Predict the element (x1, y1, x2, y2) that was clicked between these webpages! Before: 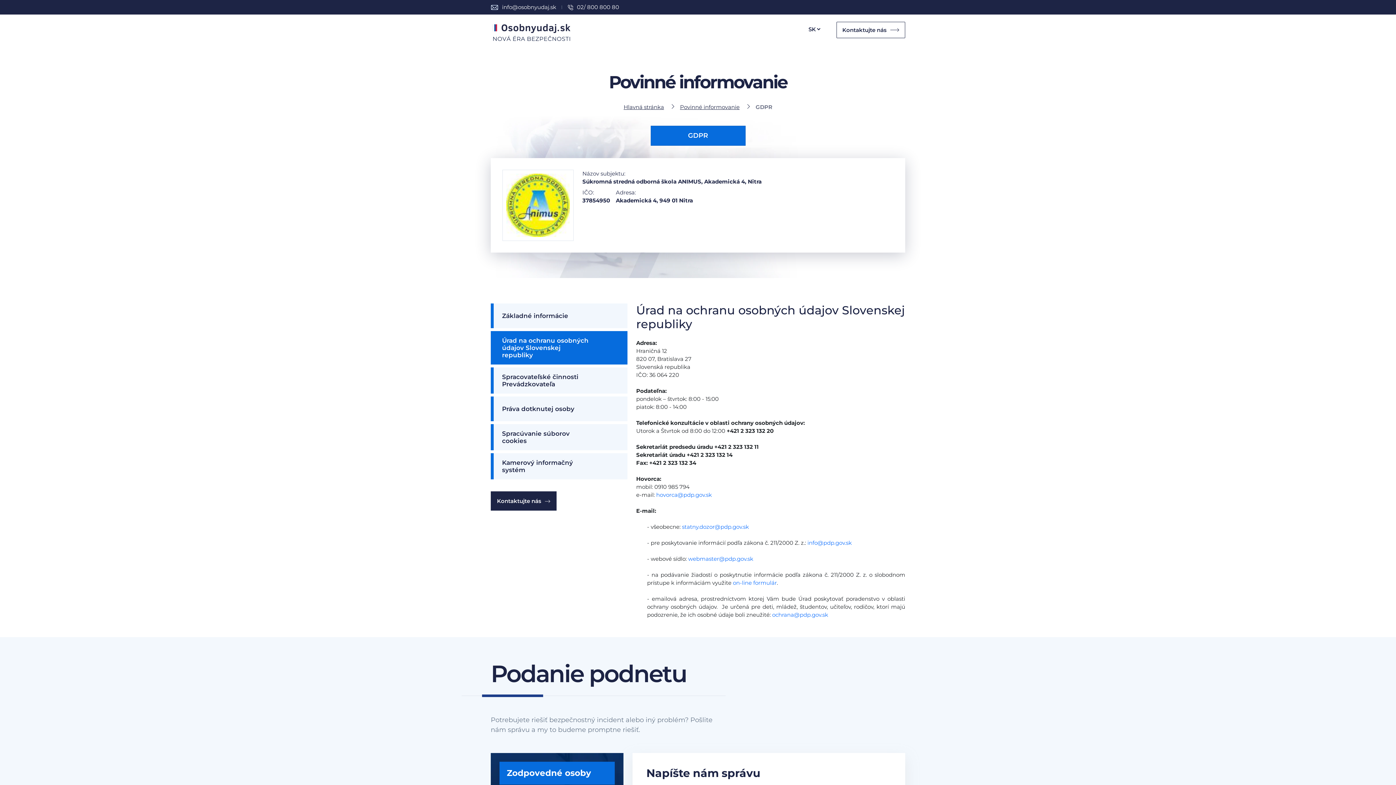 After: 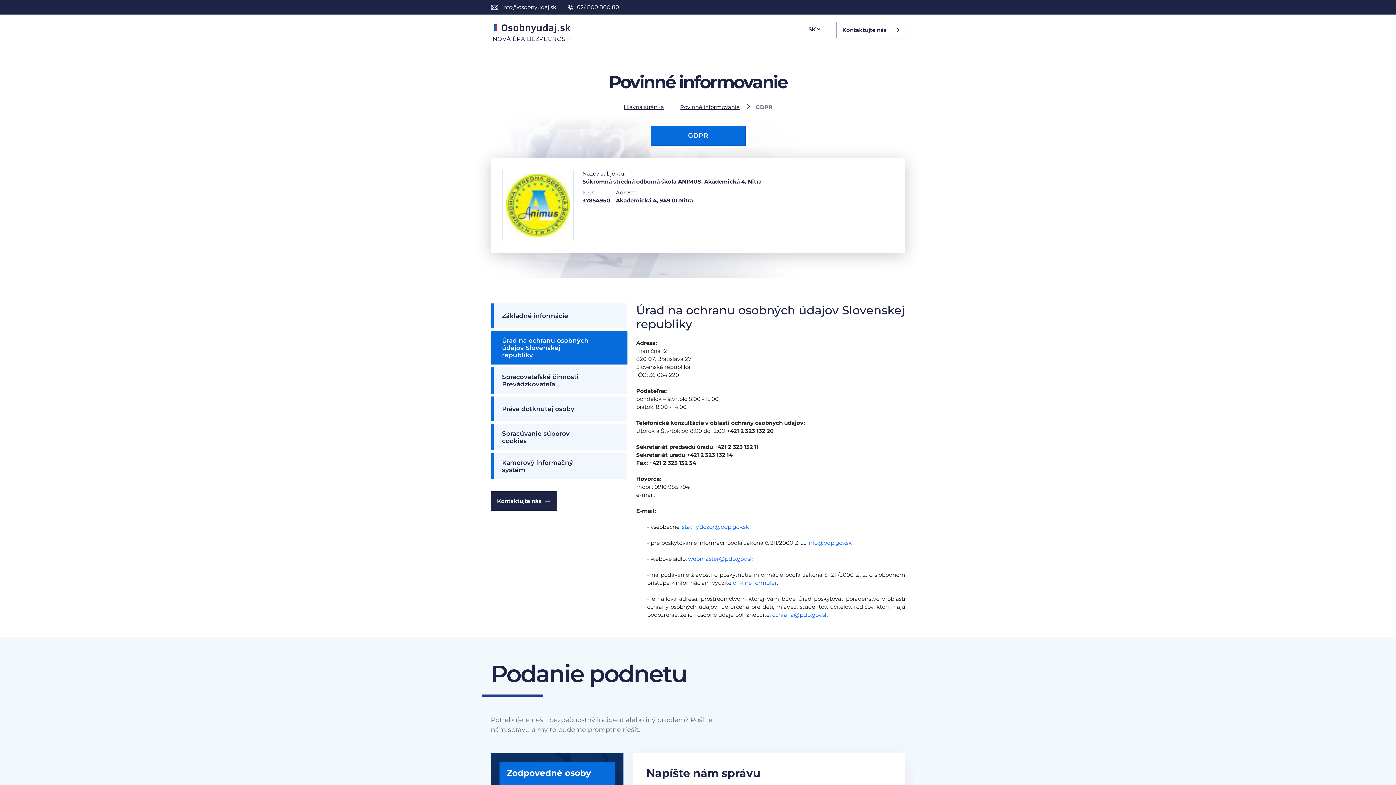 Action: bbox: (656, 491, 712, 498) label: hovorca@pdp.gov.sk

